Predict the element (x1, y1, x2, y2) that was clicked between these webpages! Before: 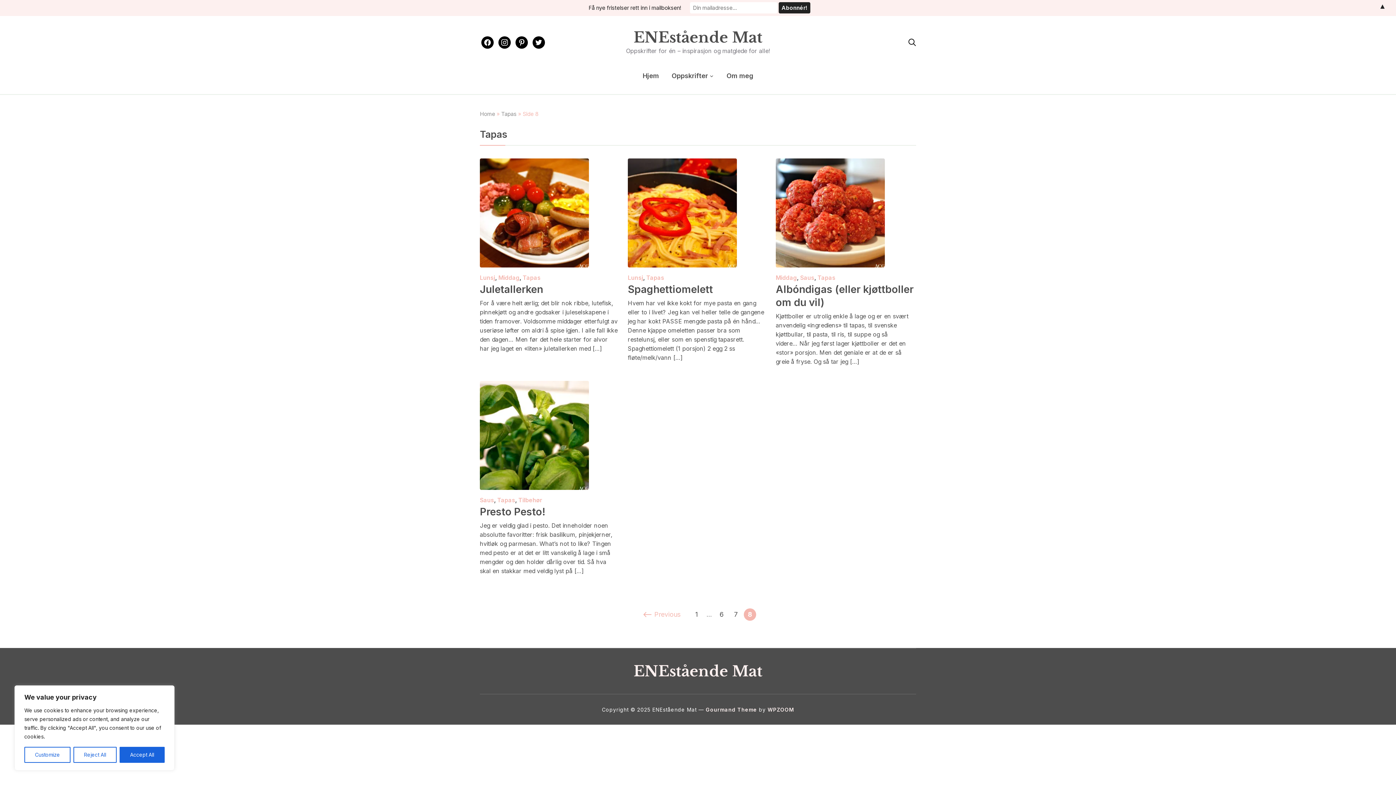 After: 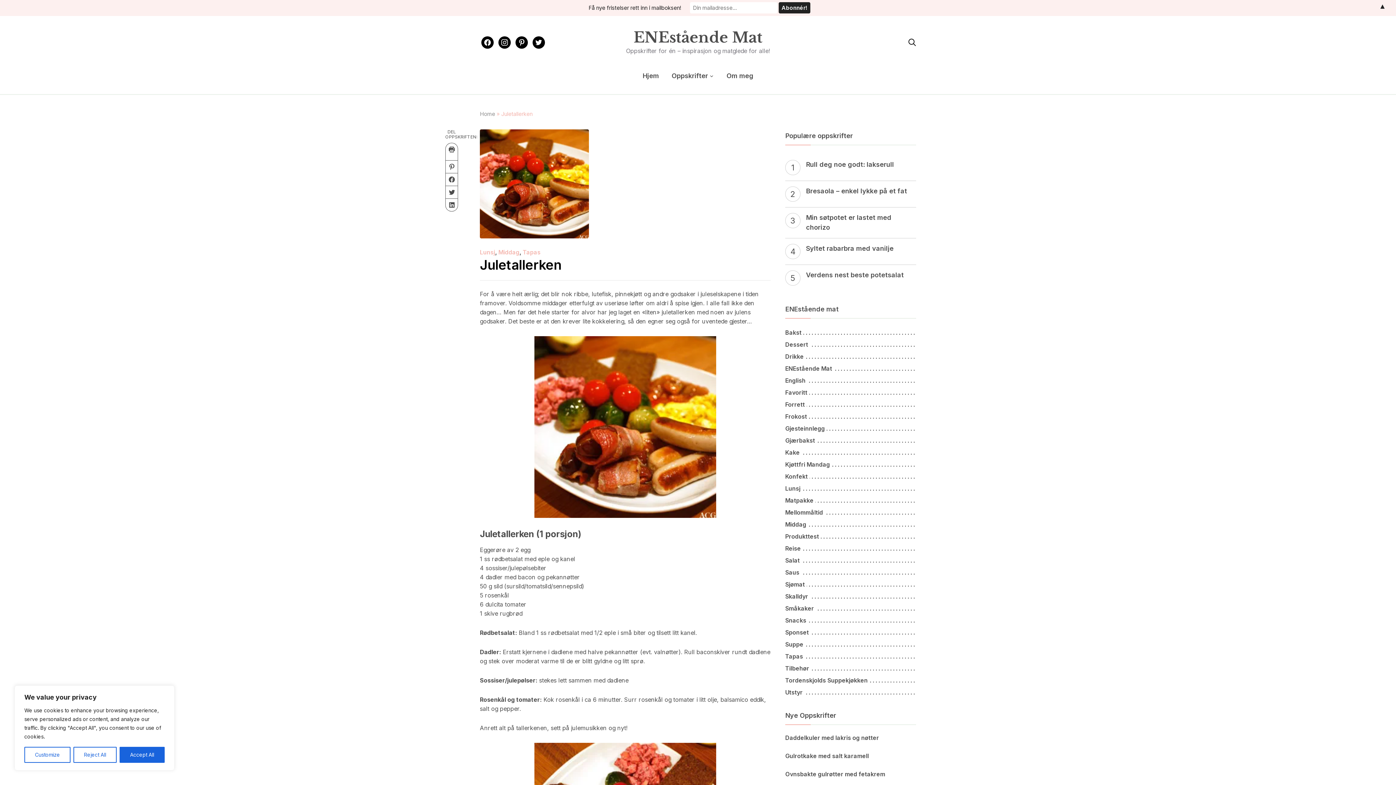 Action: bbox: (480, 283, 543, 295) label: Juletallerken